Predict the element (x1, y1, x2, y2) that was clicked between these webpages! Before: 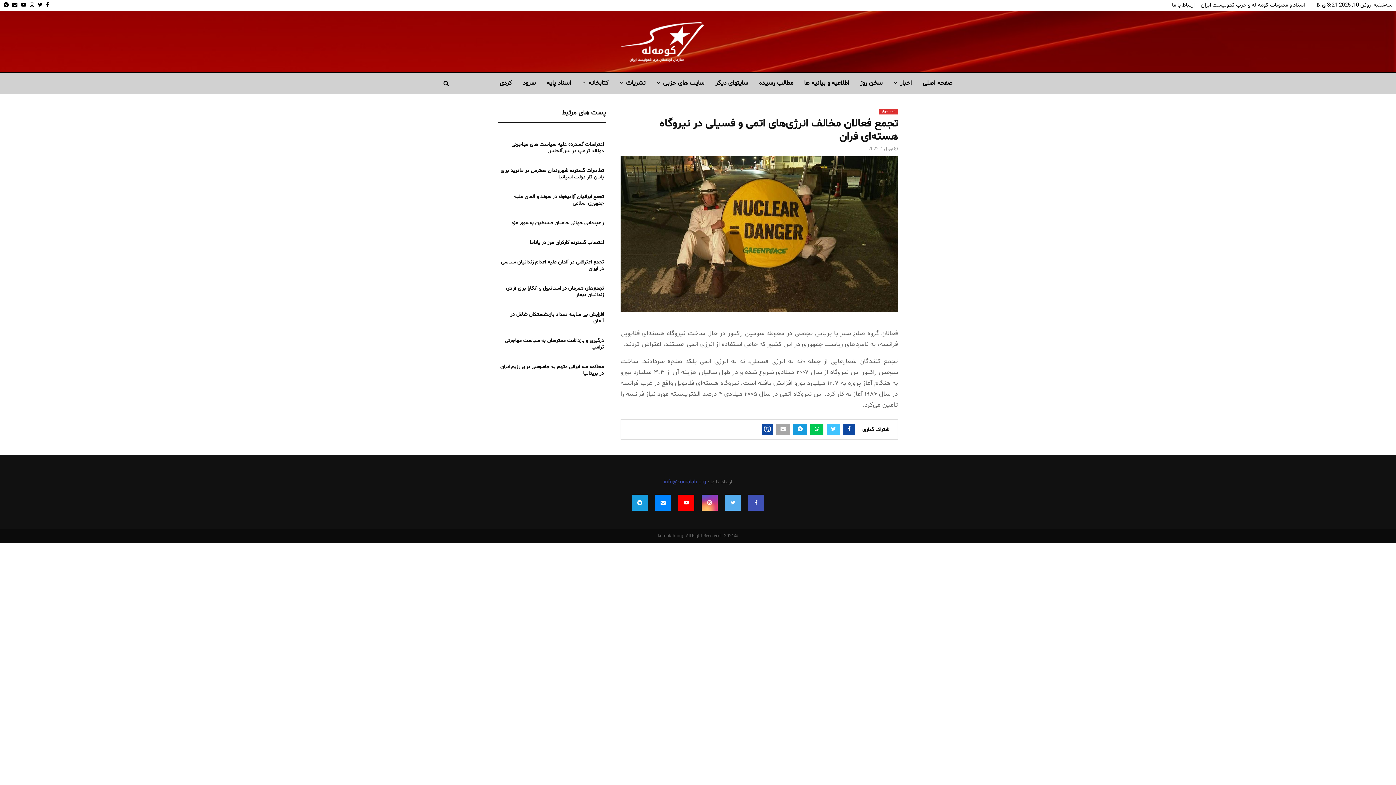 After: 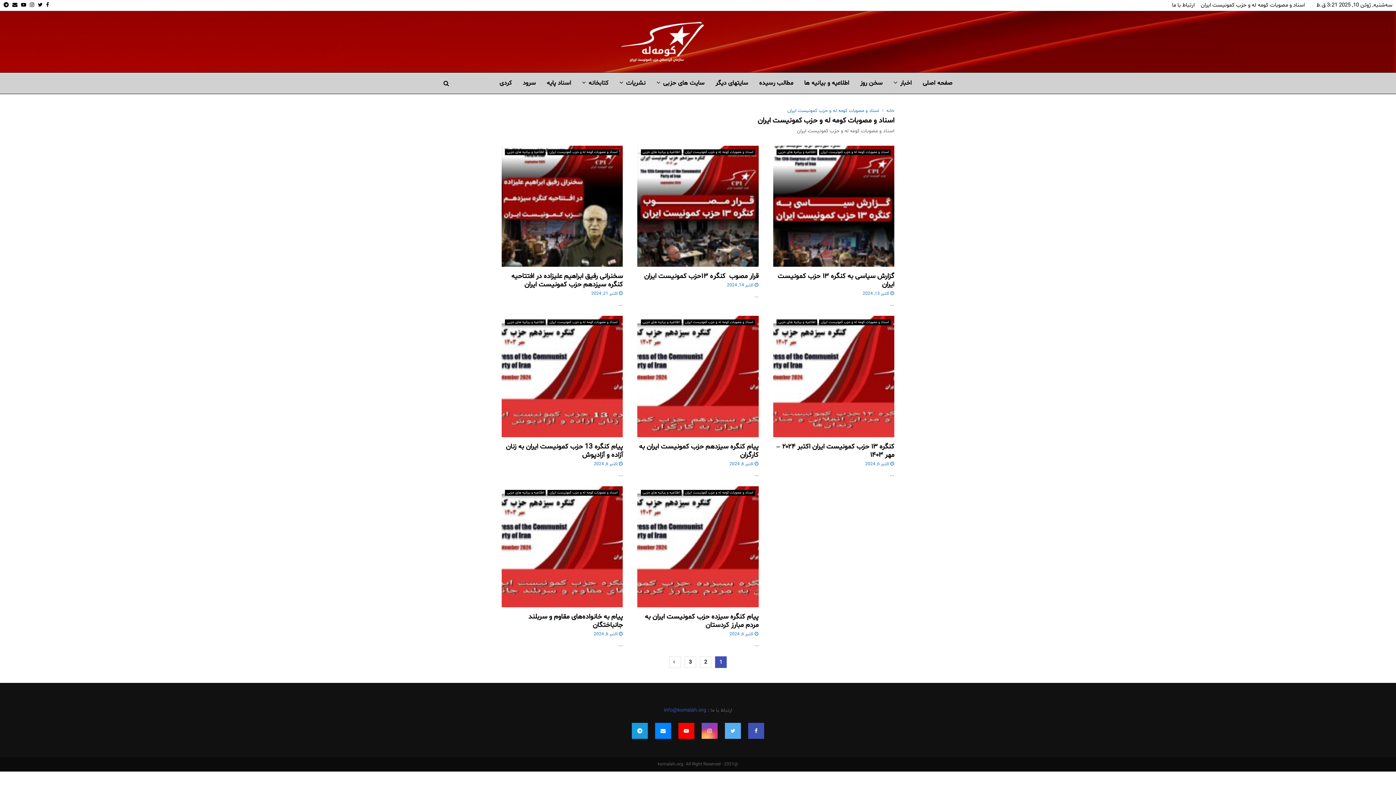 Action: bbox: (1201, 0, 1305, 10) label: اسناد و مصوبات کومه له و حزب کمونیست ایران